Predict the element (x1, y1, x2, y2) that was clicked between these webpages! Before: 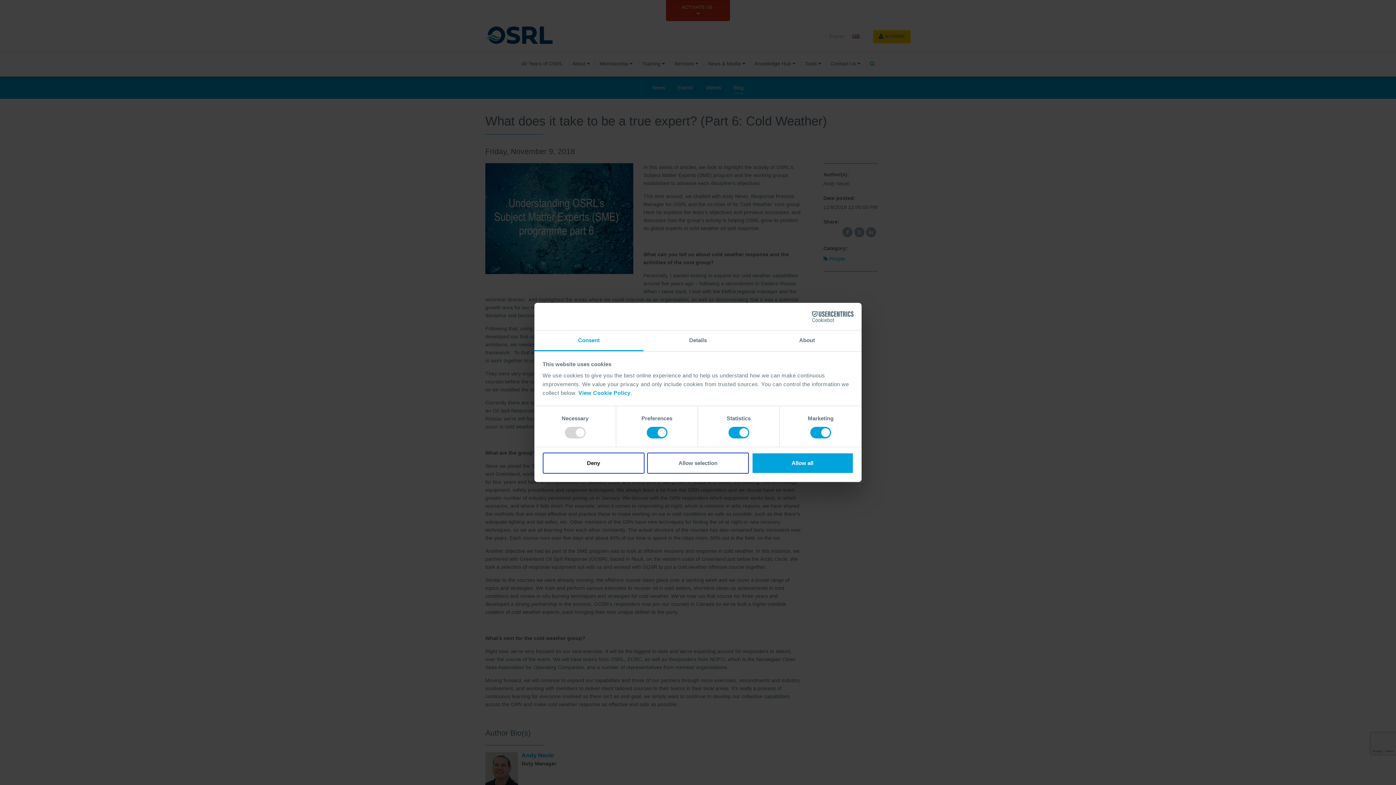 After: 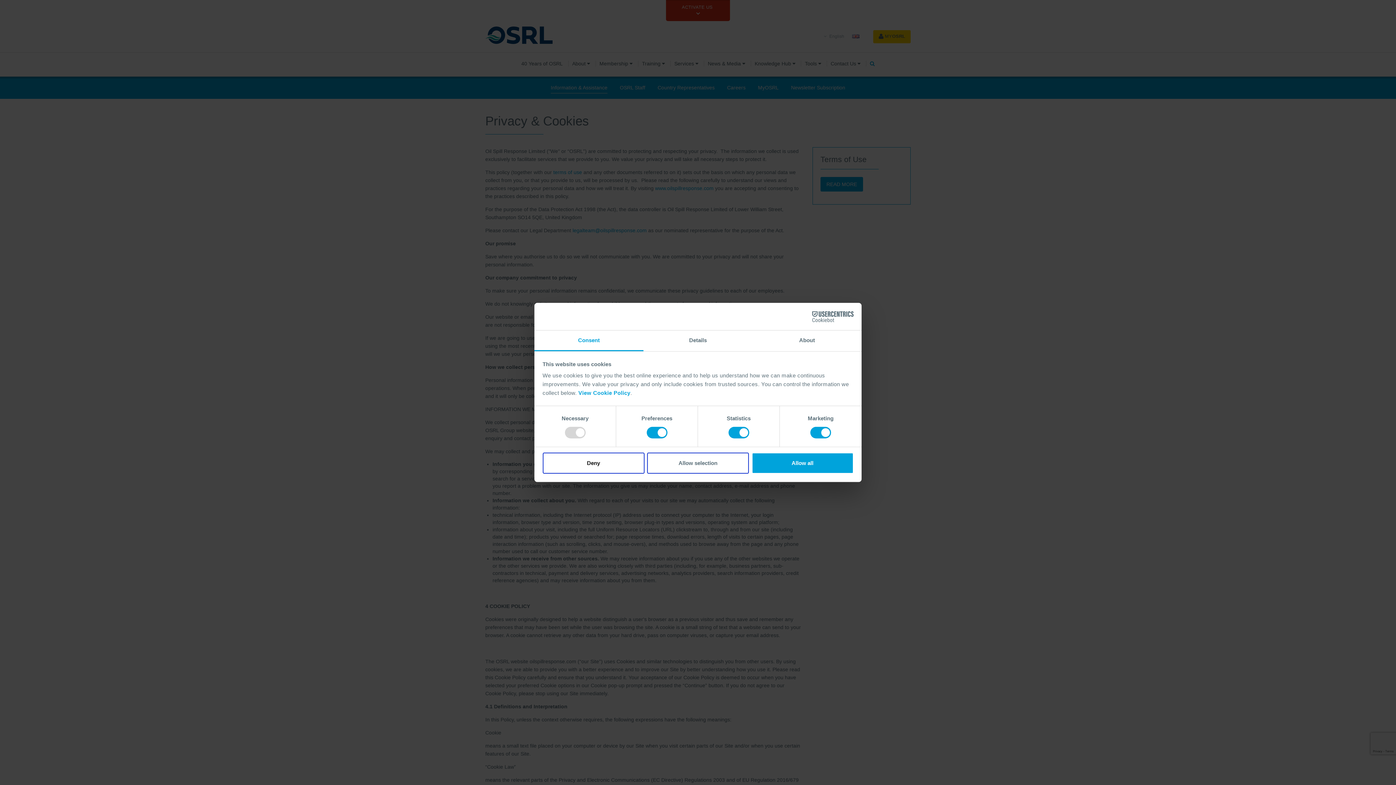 Action: bbox: (578, 389, 630, 396) label: View Cookie Policy